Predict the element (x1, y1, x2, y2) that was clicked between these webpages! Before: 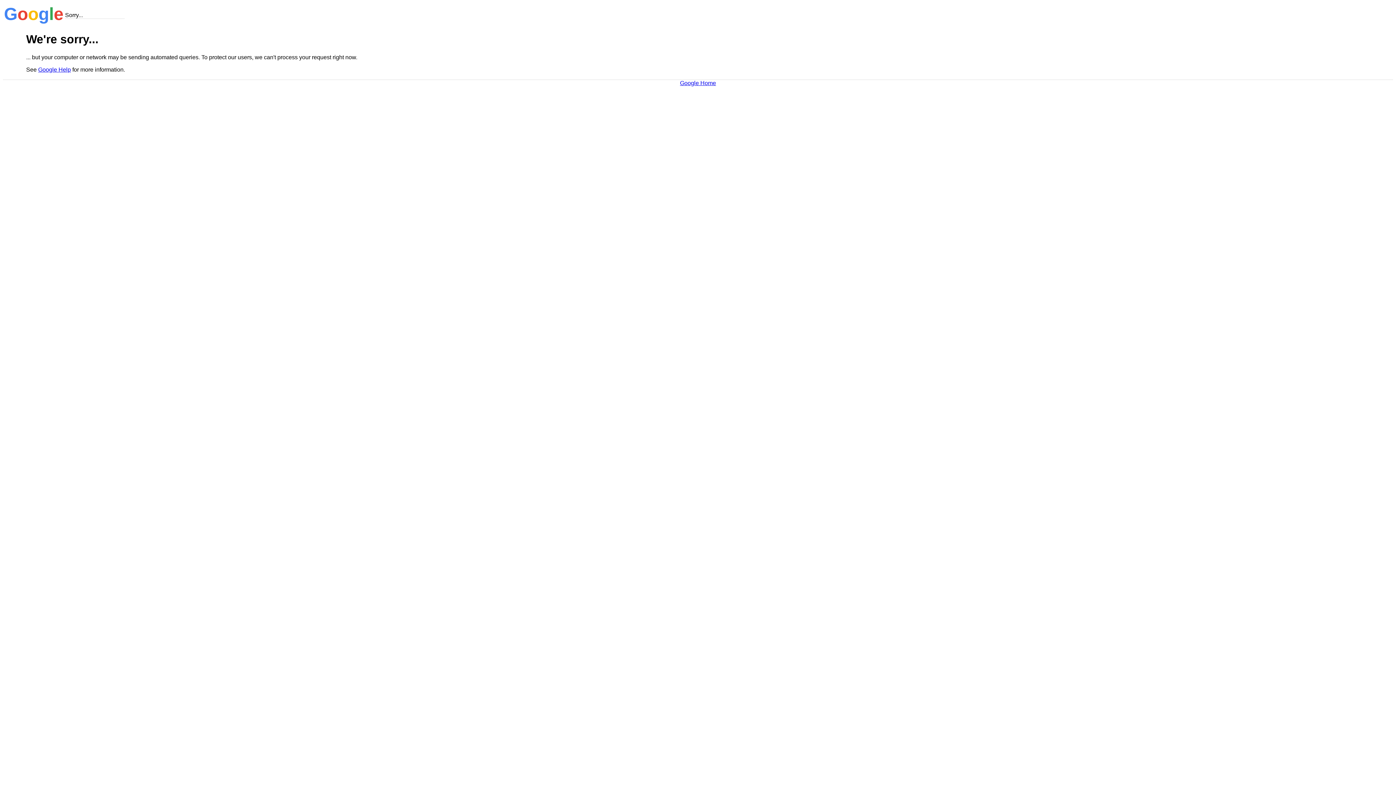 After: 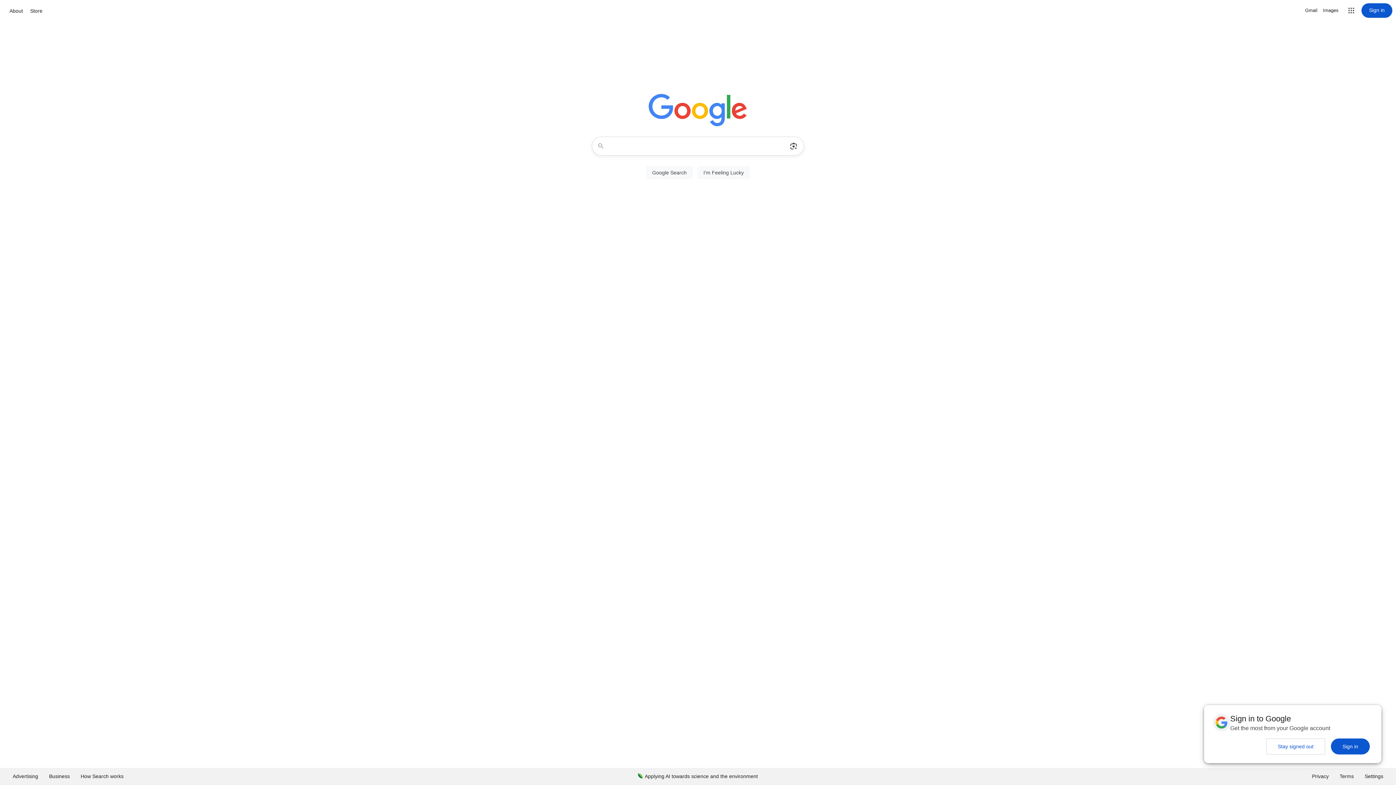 Action: label: Google Home bbox: (680, 79, 716, 86)